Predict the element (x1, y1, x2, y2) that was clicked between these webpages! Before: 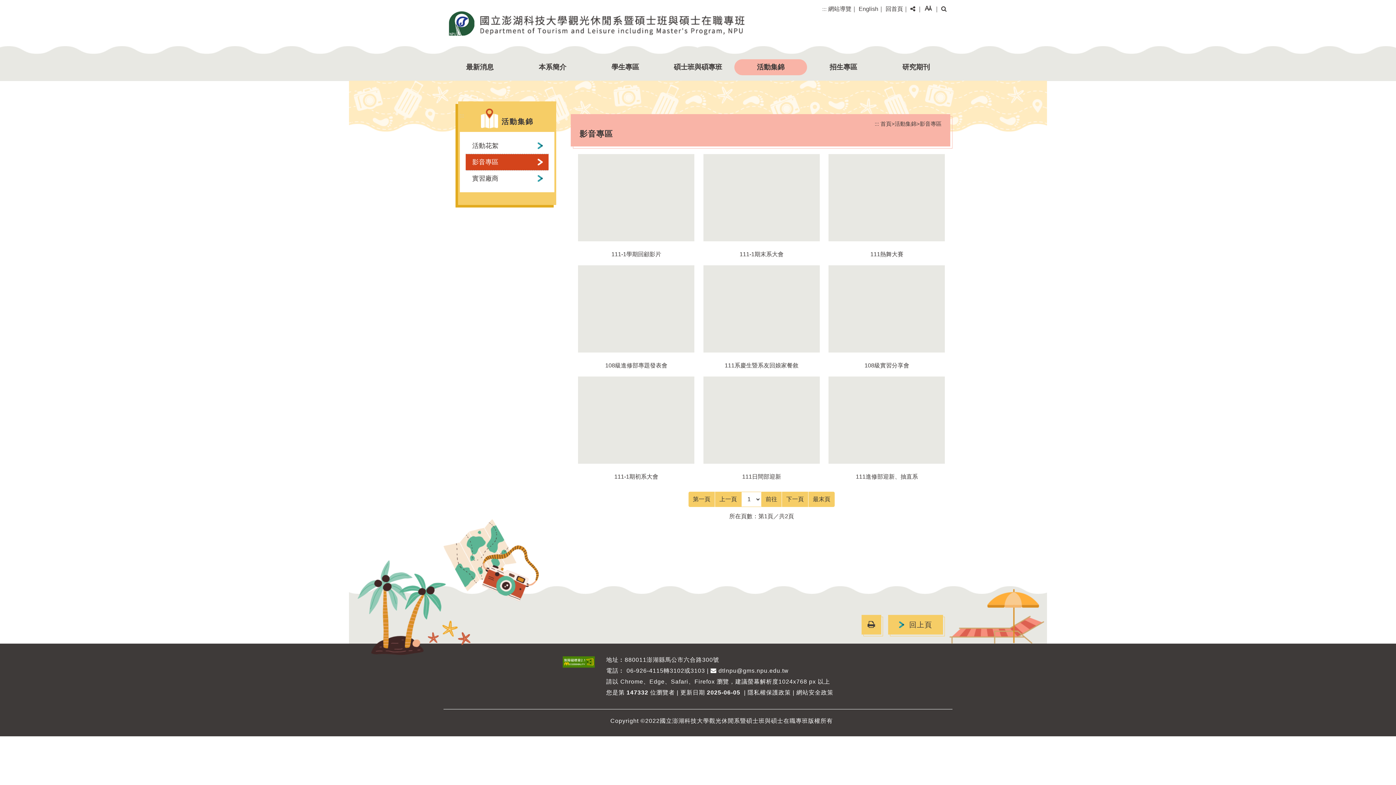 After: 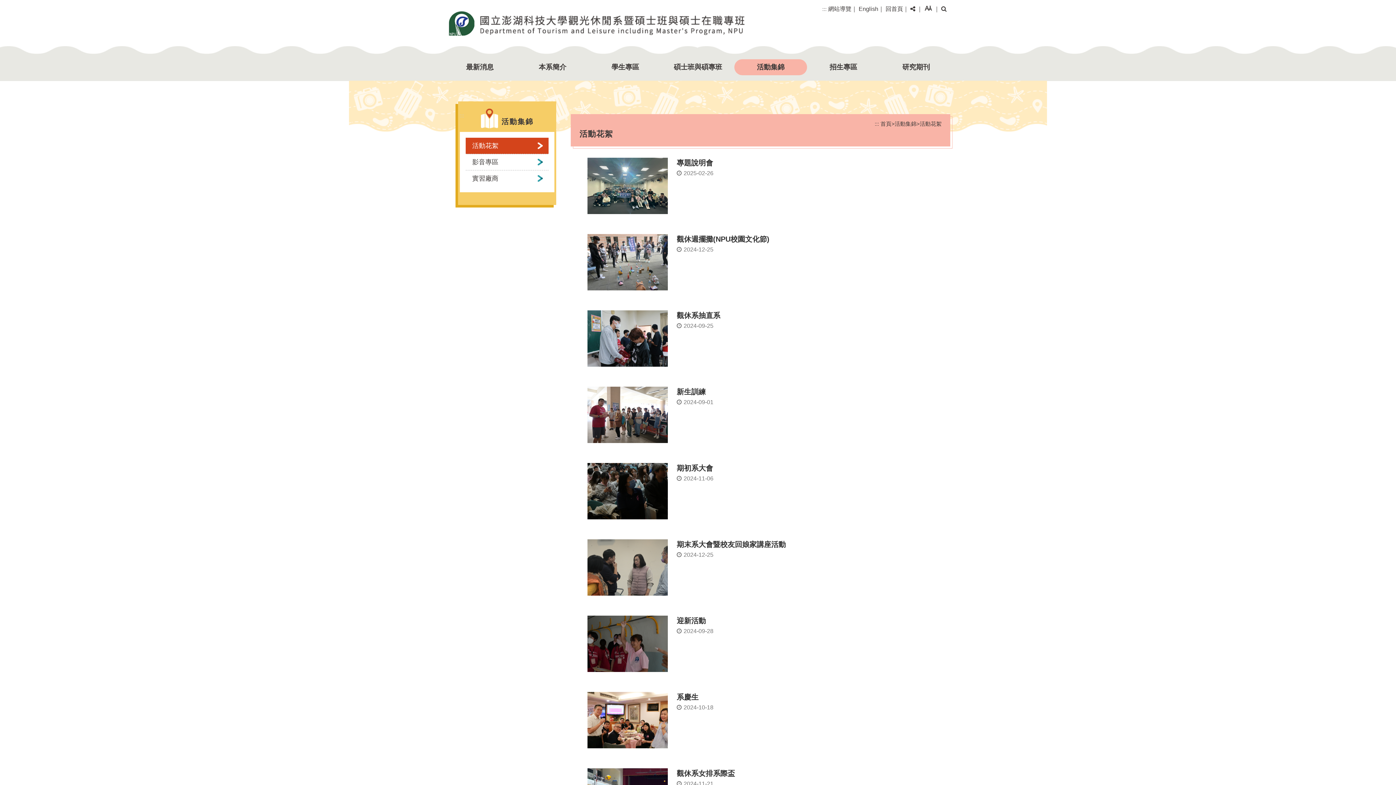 Action: bbox: (894, 118, 916, 129) label: 活動集錦